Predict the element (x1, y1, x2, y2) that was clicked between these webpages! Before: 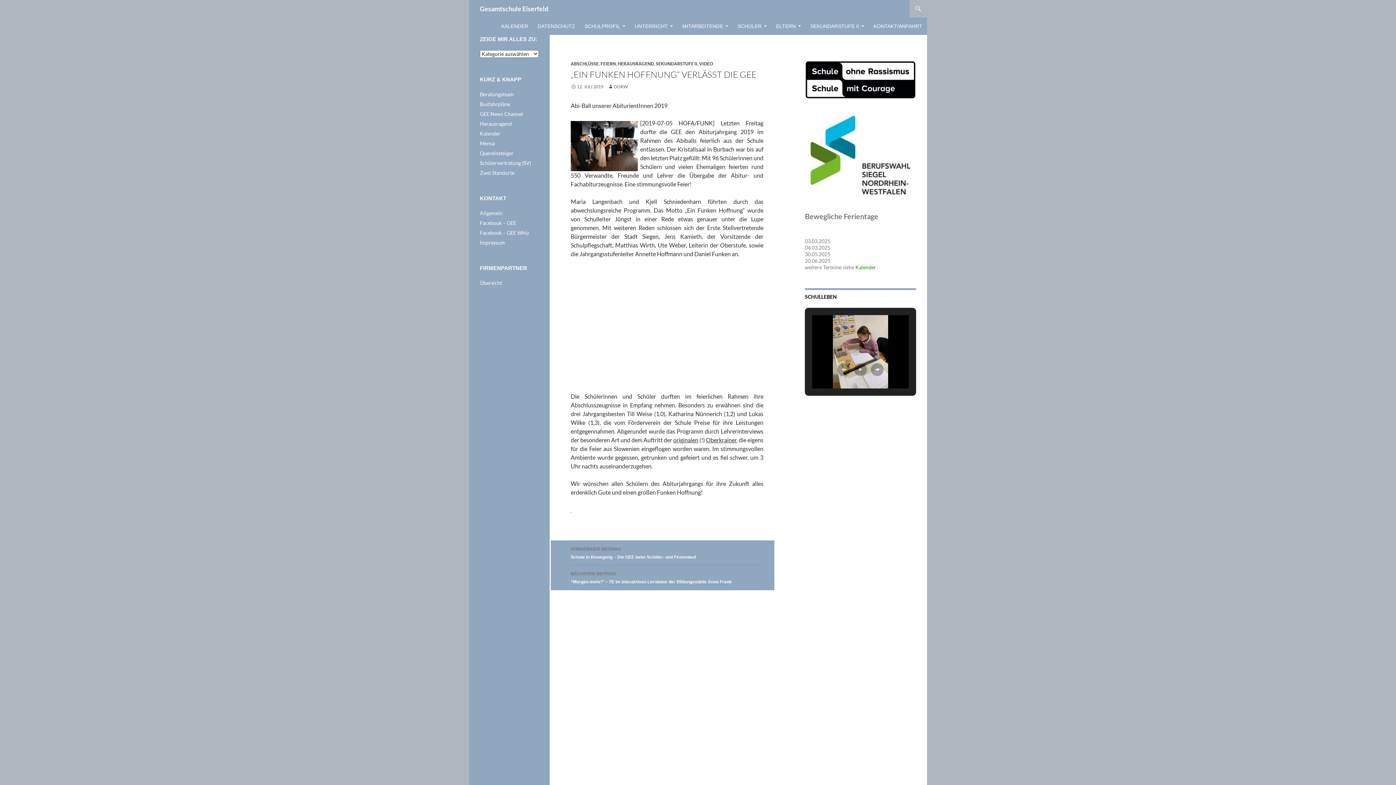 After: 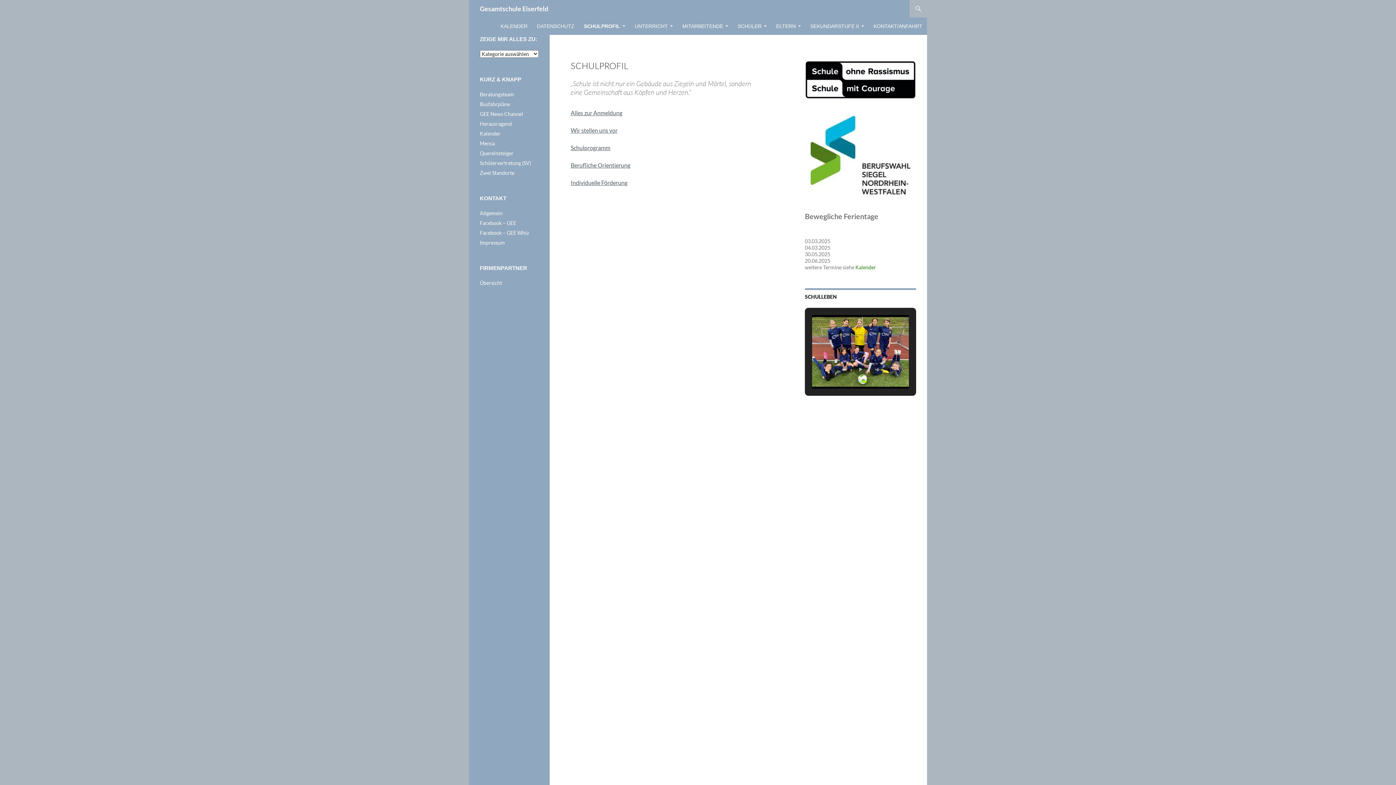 Action: label: SCHULPROFIL bbox: (580, 17, 629, 34)